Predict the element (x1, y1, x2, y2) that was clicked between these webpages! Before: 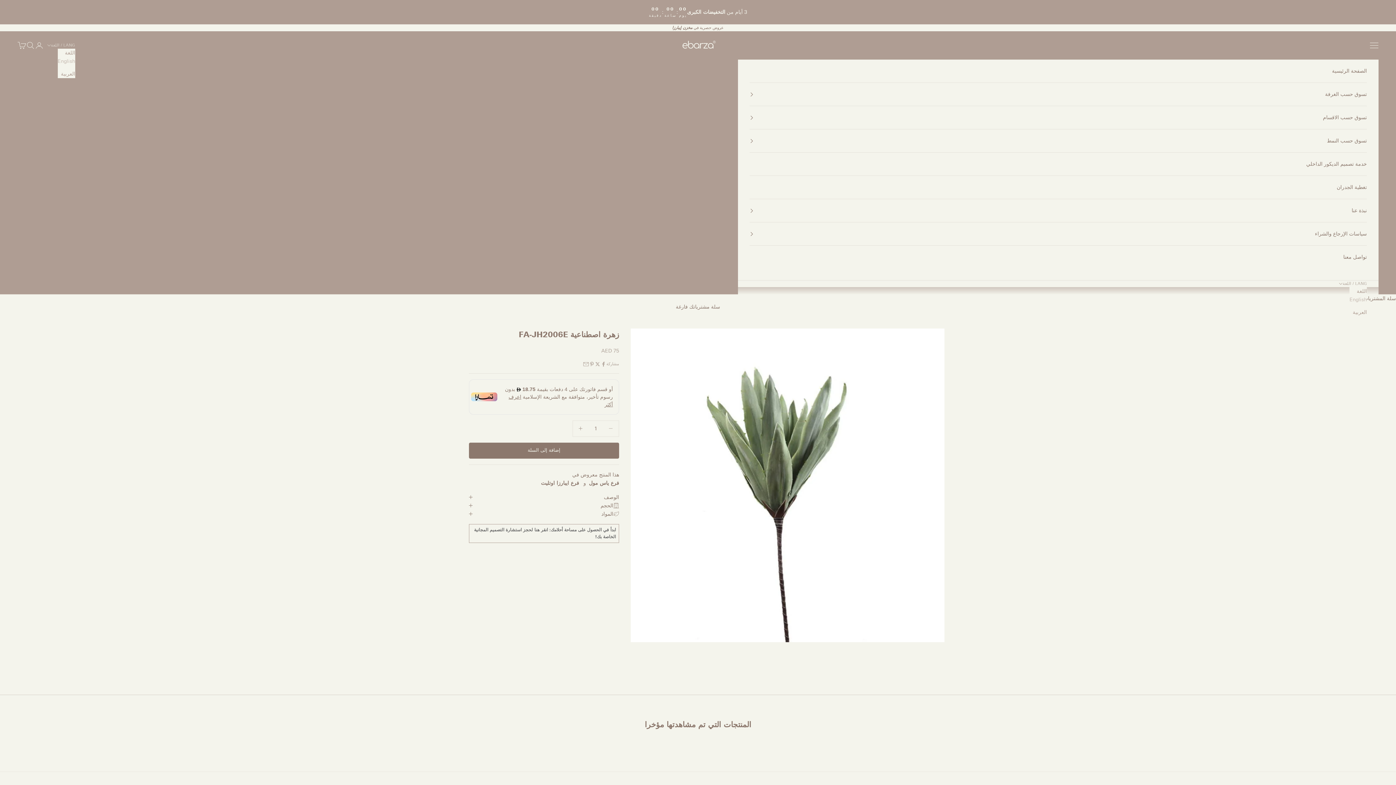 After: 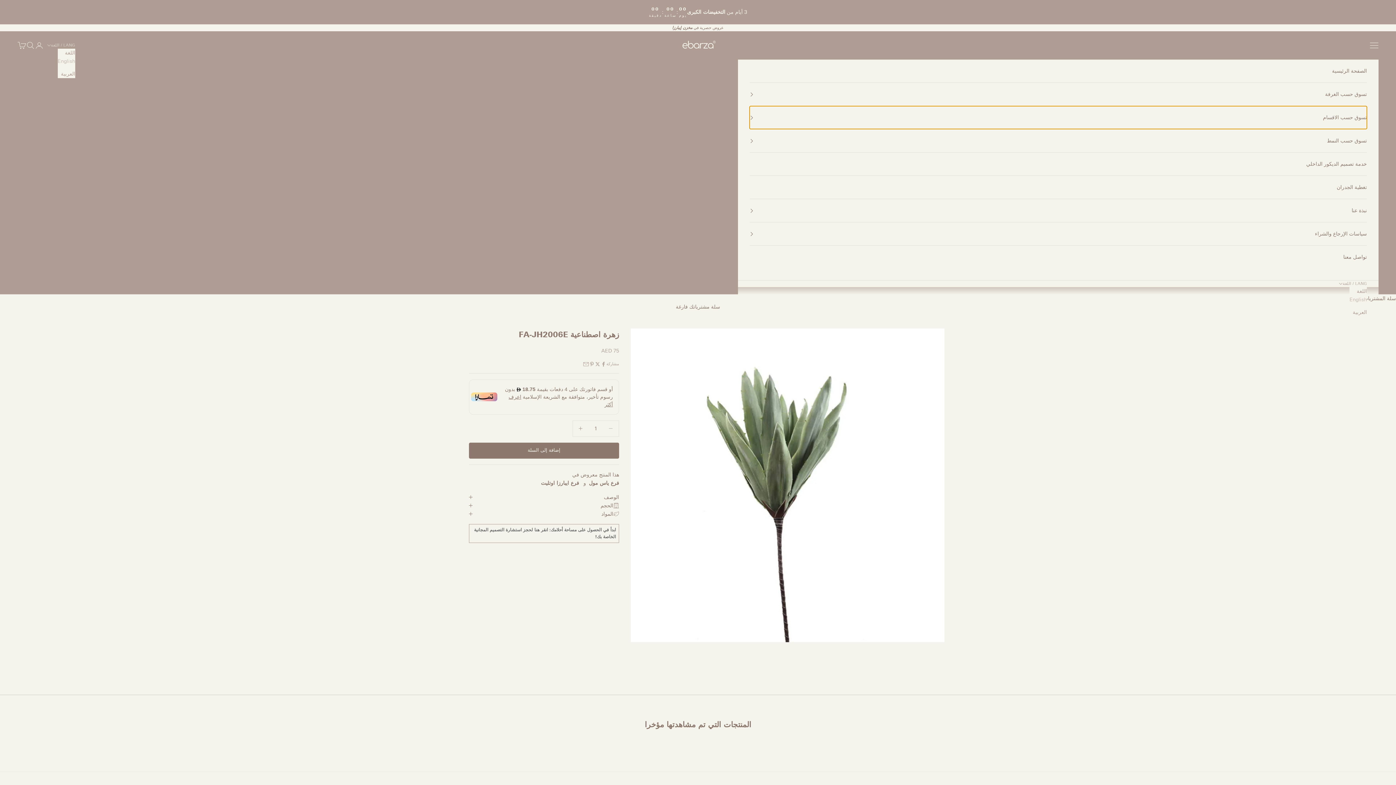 Action: label: تسوق حسب الاقسام bbox: (749, 106, 1367, 129)